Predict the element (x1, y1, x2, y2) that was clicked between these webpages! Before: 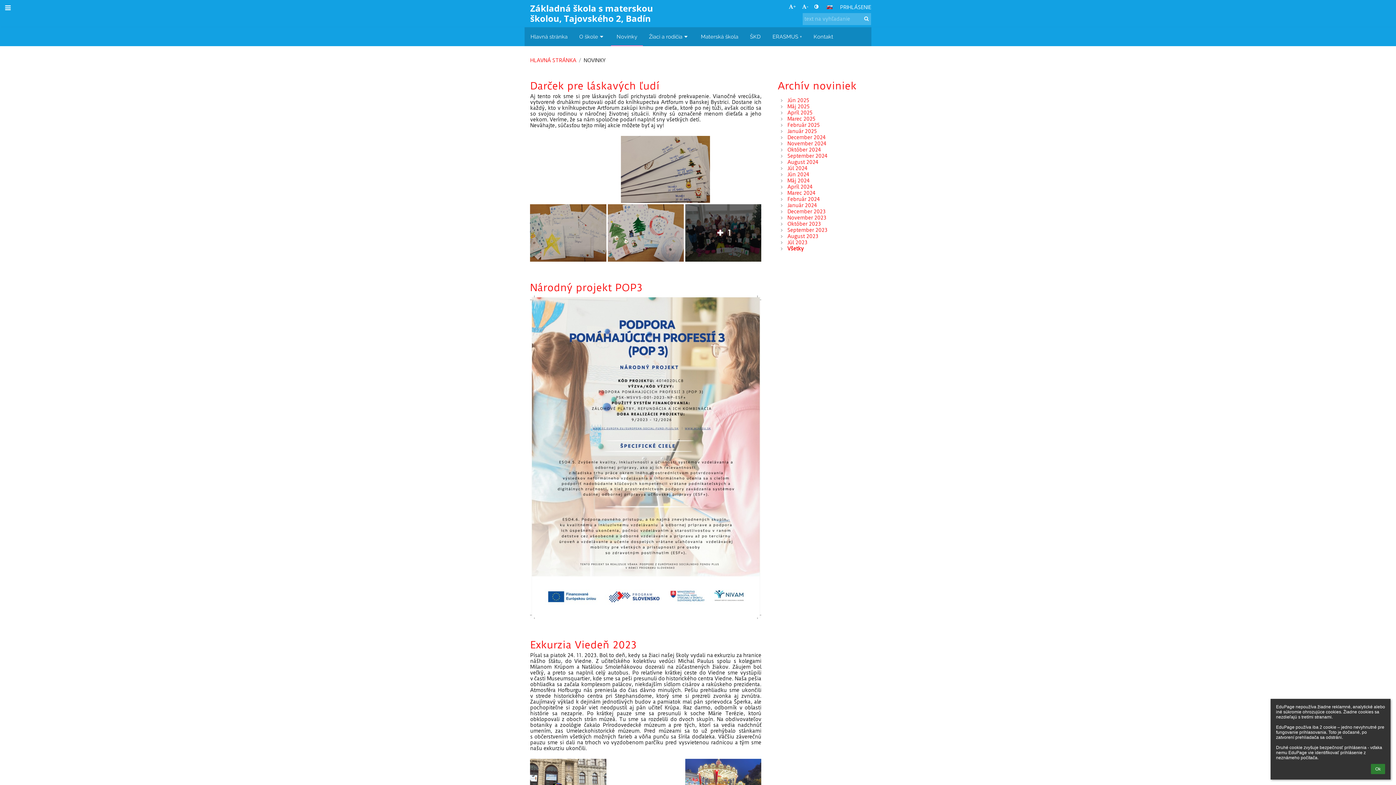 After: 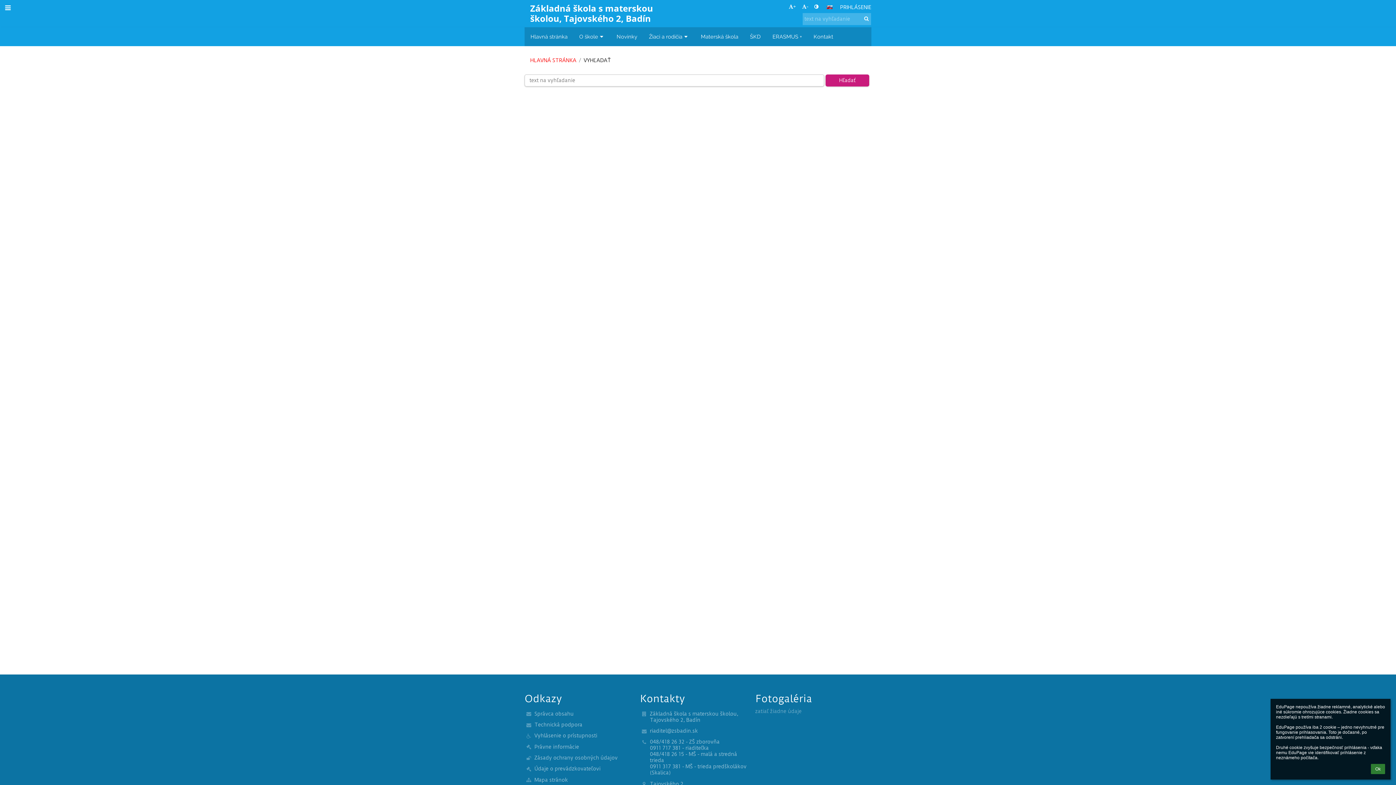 Action: bbox: (862, 14, 870, 22)